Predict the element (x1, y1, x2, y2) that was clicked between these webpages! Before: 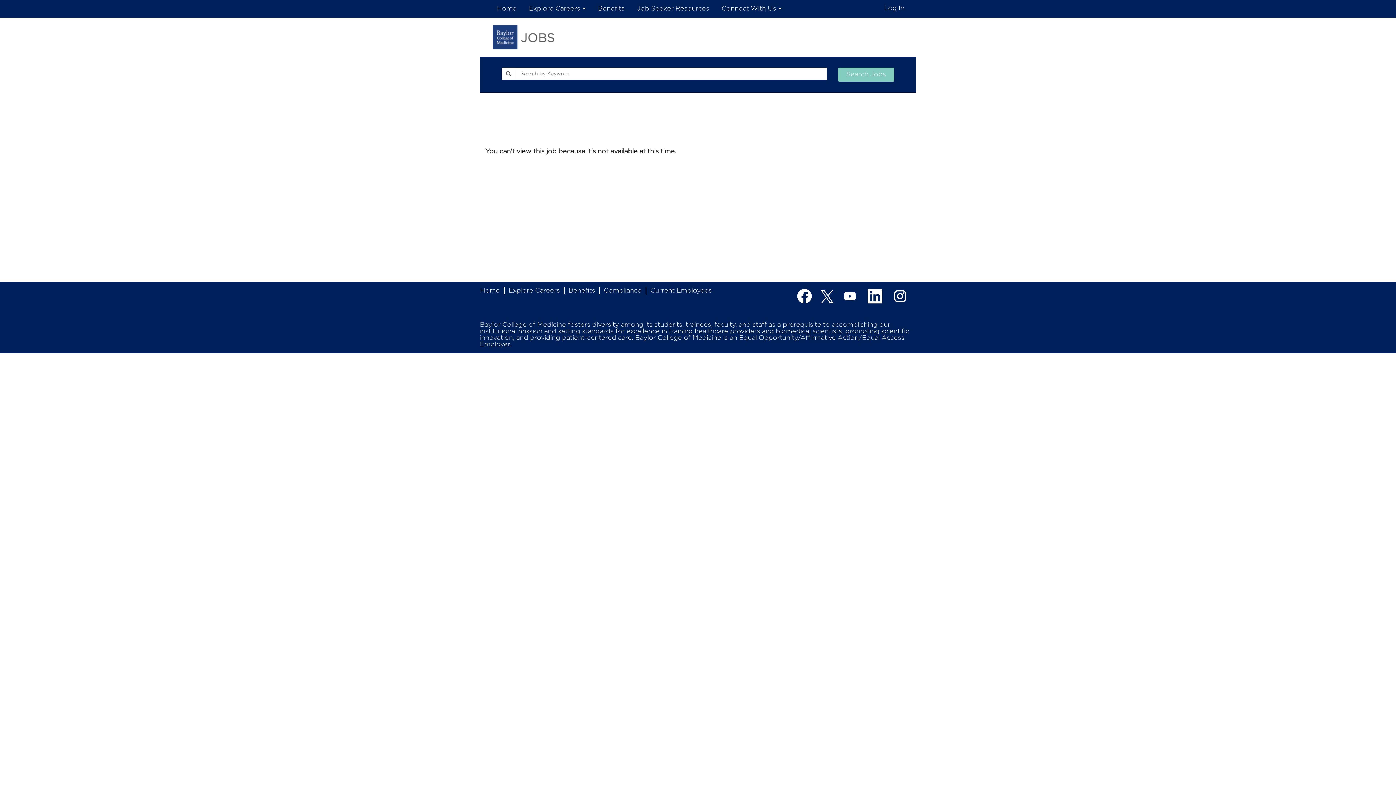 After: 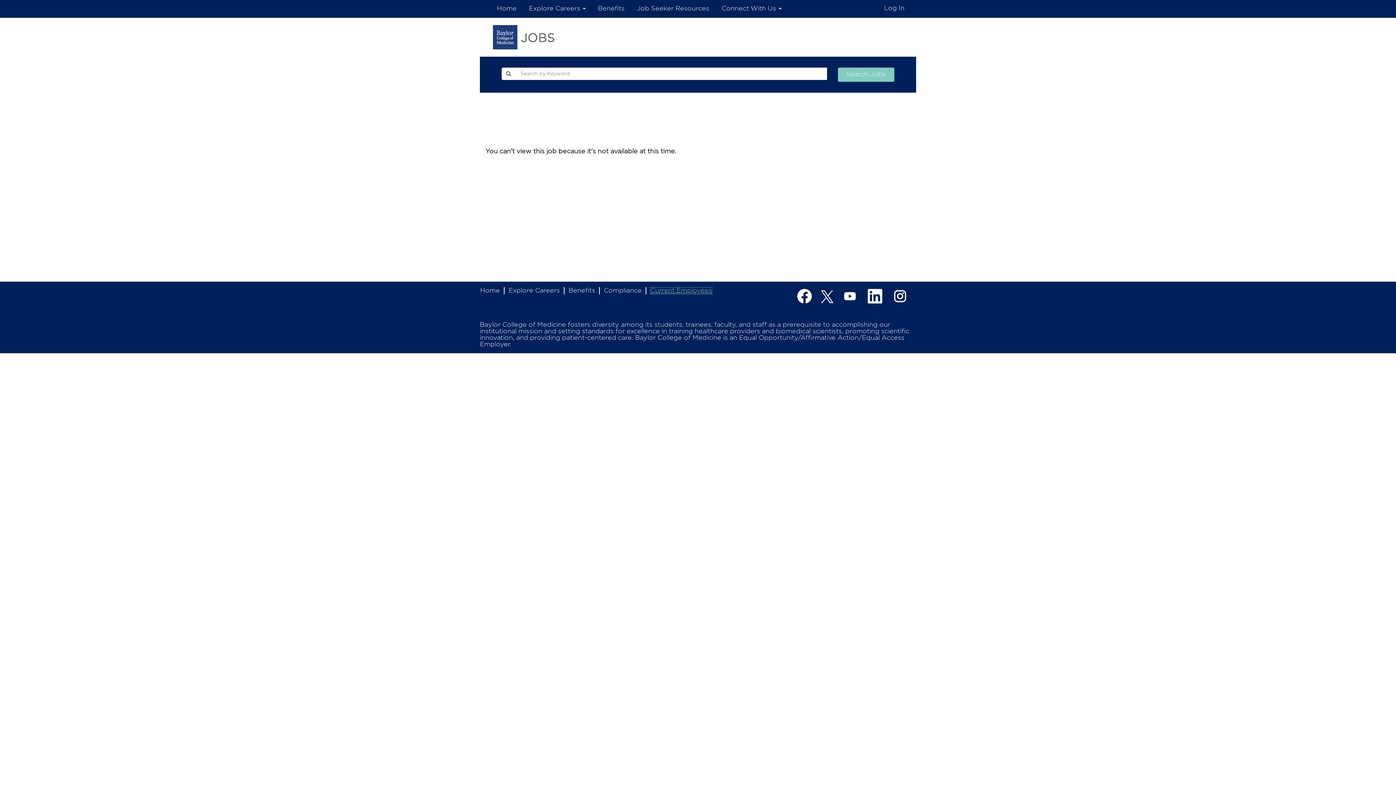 Action: label: Current Employees bbox: (650, 287, 712, 294)